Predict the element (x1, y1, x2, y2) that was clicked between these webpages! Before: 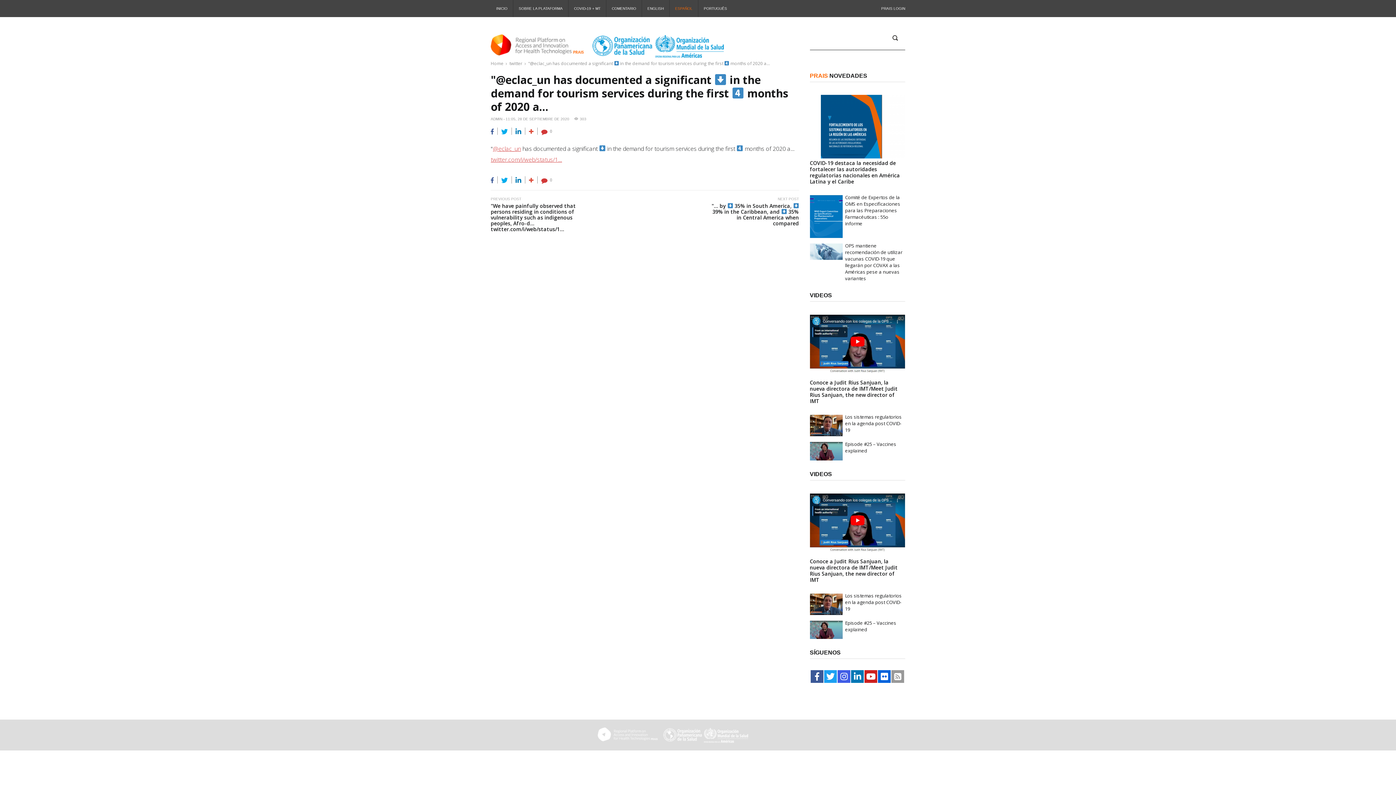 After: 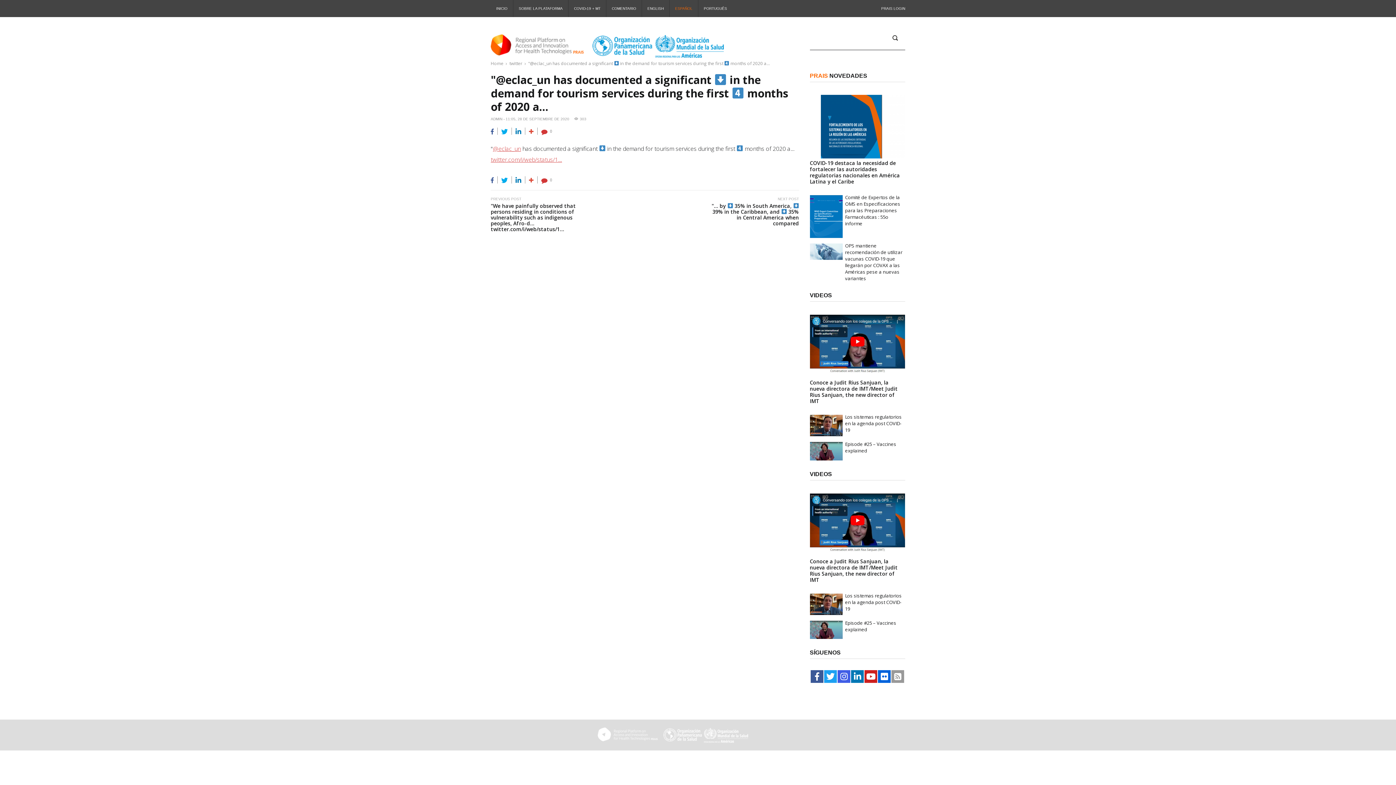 Action: bbox: (515, 177, 521, 182)